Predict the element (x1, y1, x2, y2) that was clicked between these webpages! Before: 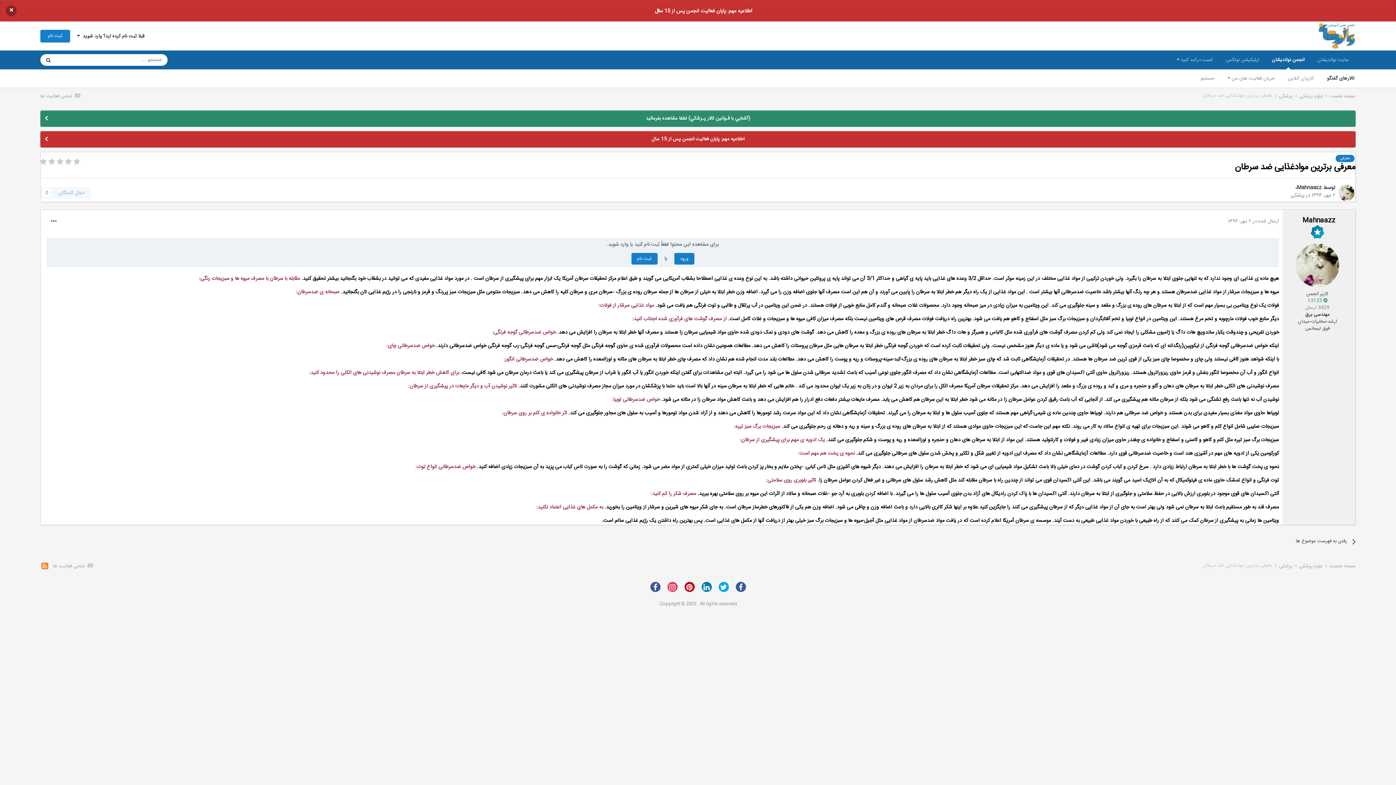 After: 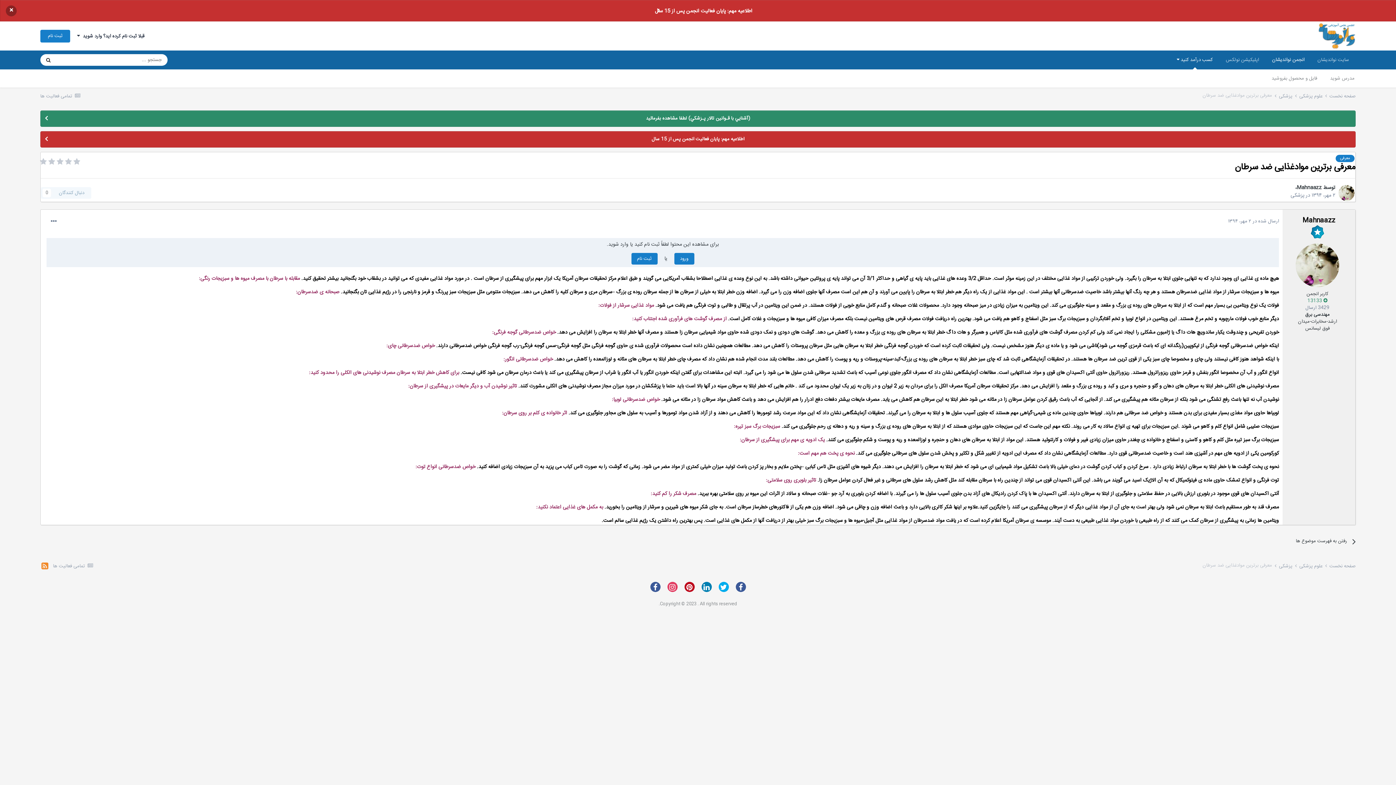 Action: label: کسب درآمد کنید  bbox: (1170, 50, 1219, 69)